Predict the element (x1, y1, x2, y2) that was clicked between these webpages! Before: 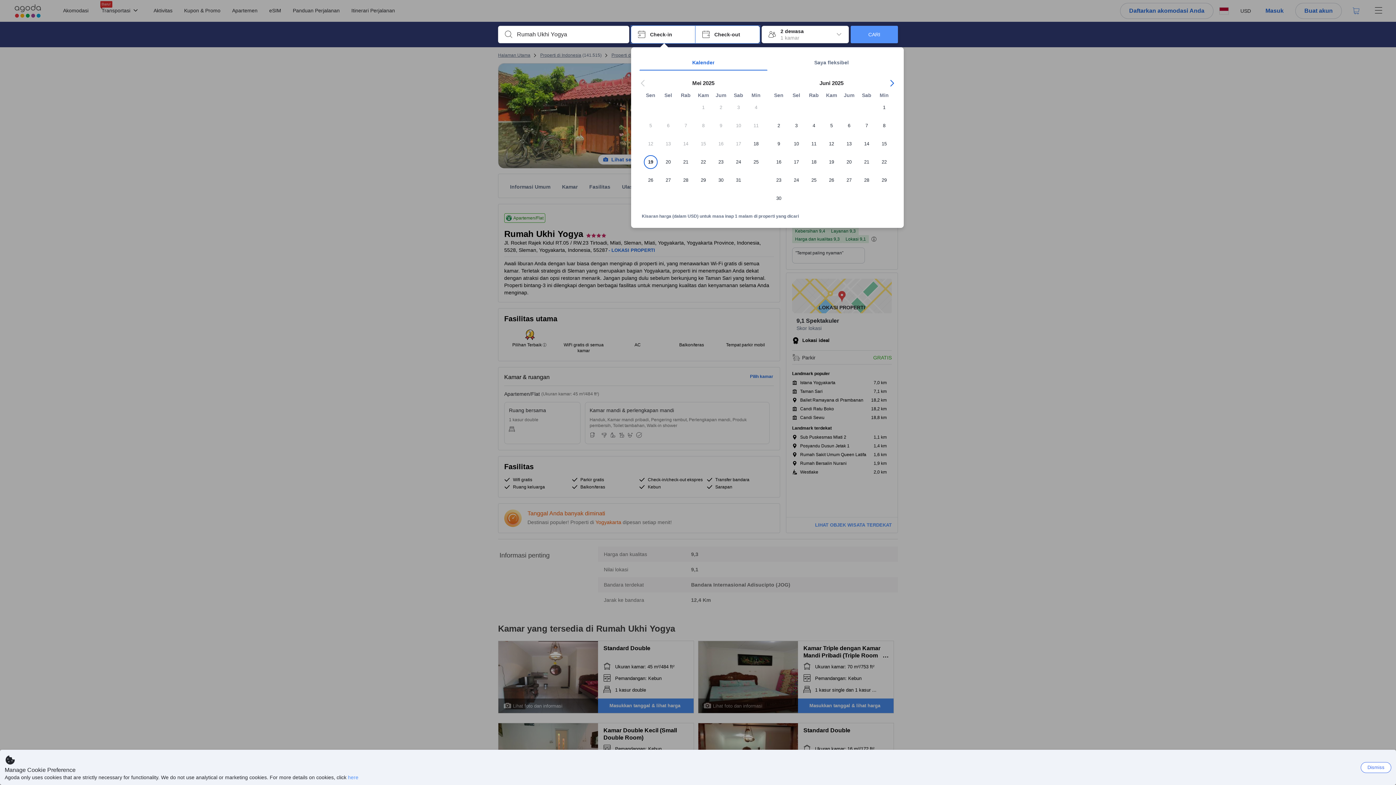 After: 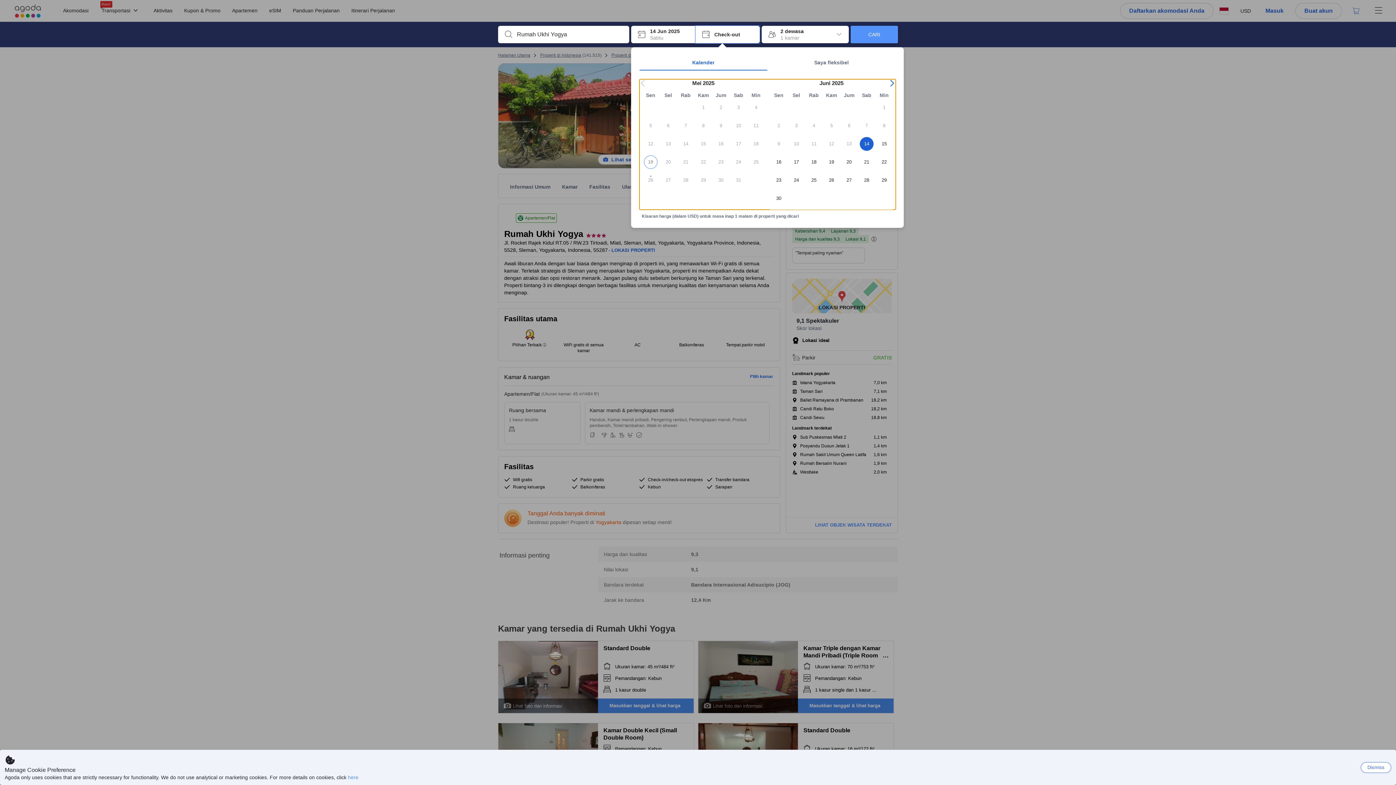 Action: label: 14 bbox: (858, 137, 875, 155)